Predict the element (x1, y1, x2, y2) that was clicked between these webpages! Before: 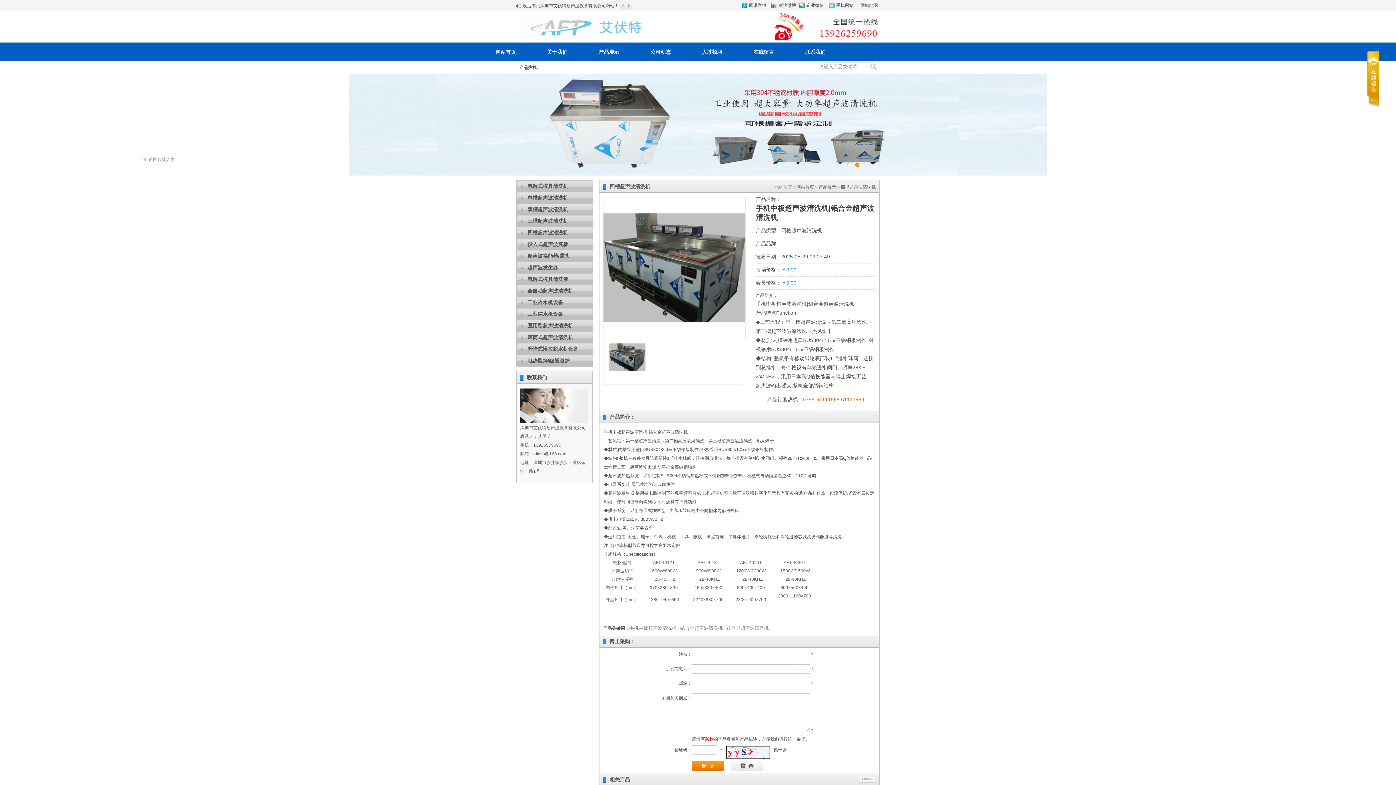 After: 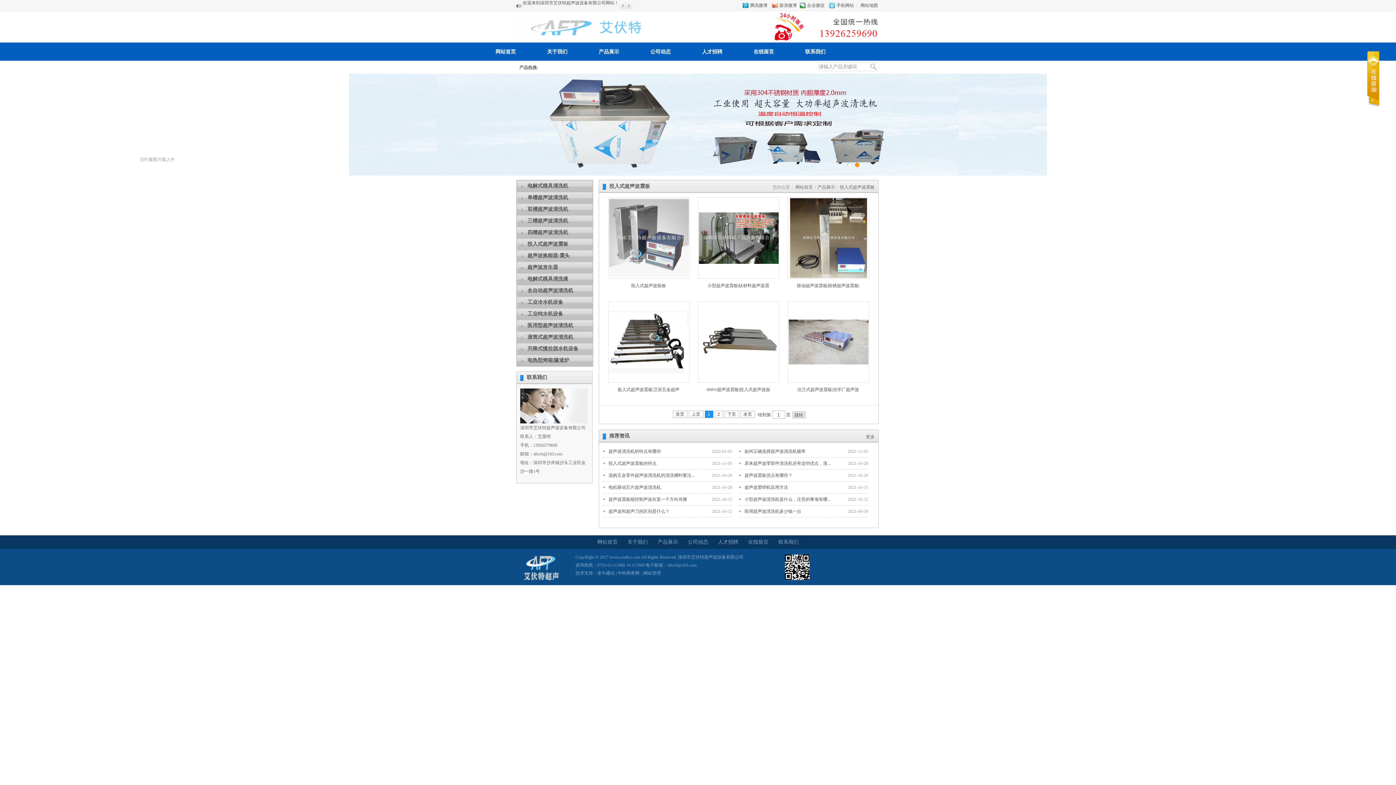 Action: label: 投入式超声波震板 bbox: (516, 238, 593, 250)